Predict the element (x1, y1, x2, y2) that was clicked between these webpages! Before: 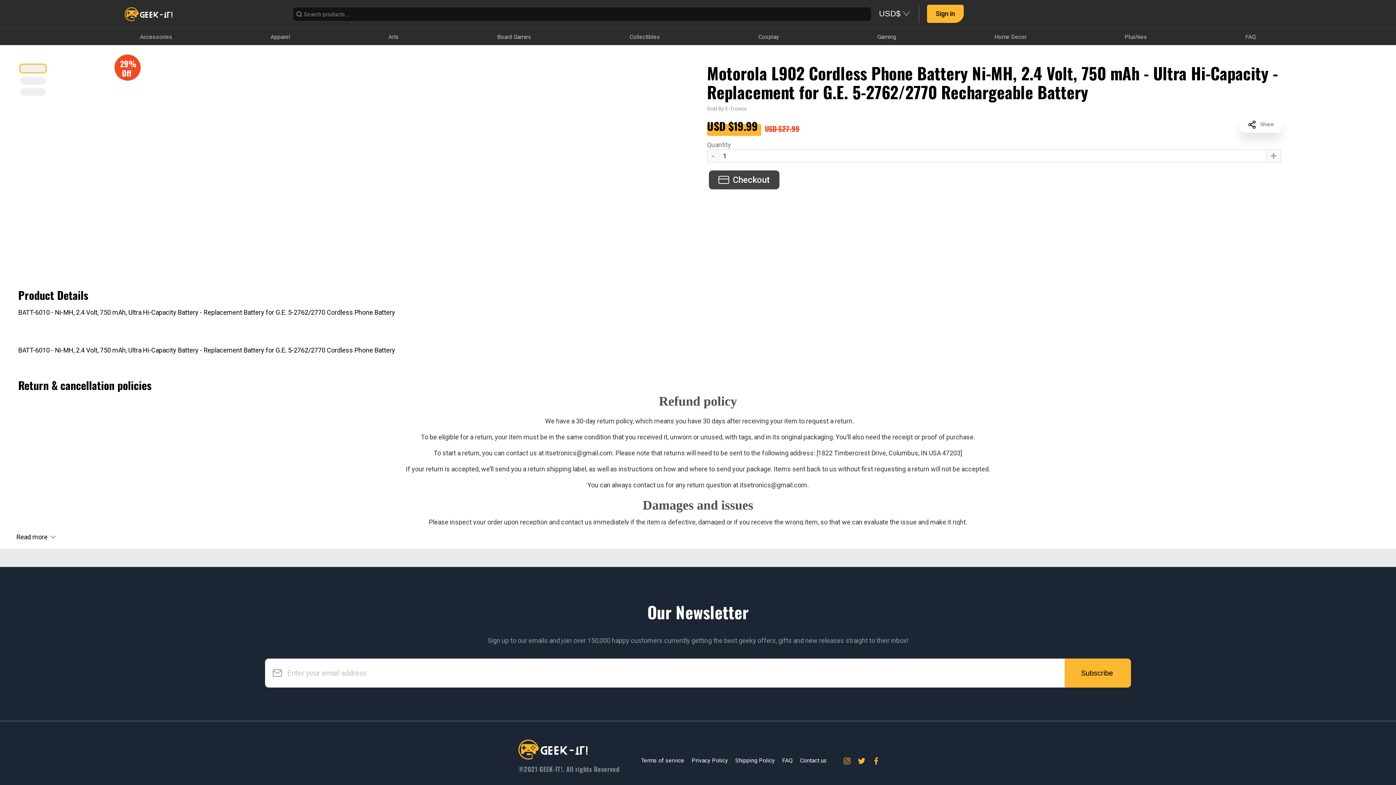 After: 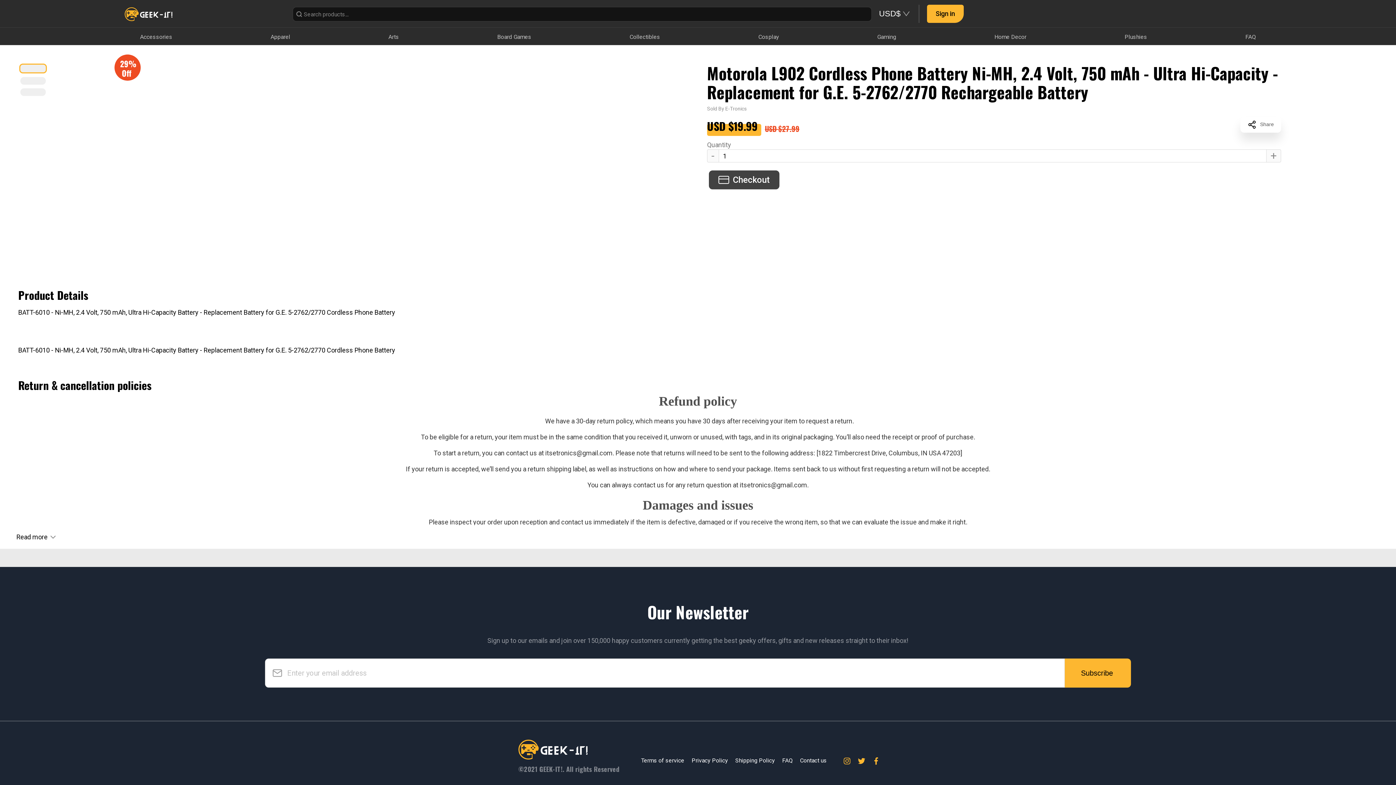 Action: bbox: (839, 757, 854, 764)